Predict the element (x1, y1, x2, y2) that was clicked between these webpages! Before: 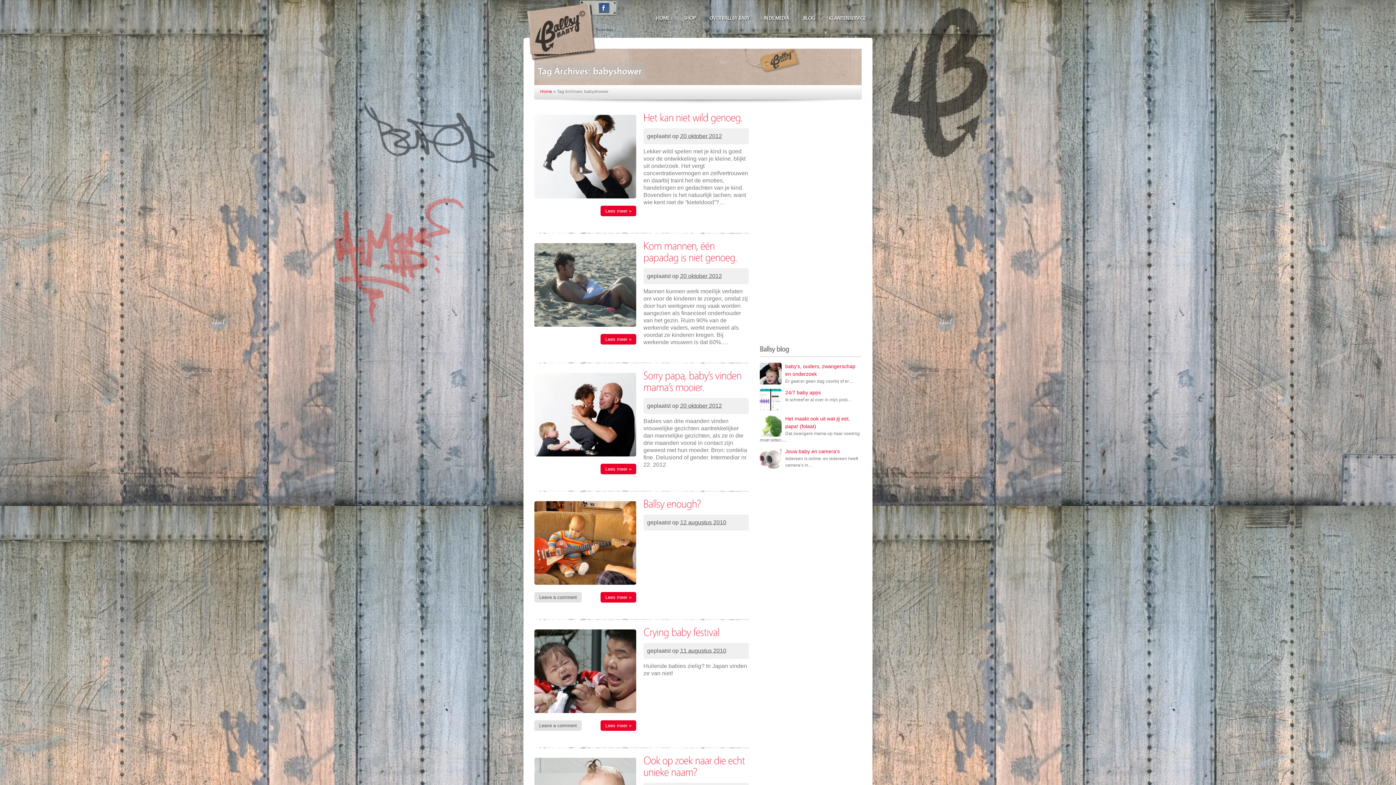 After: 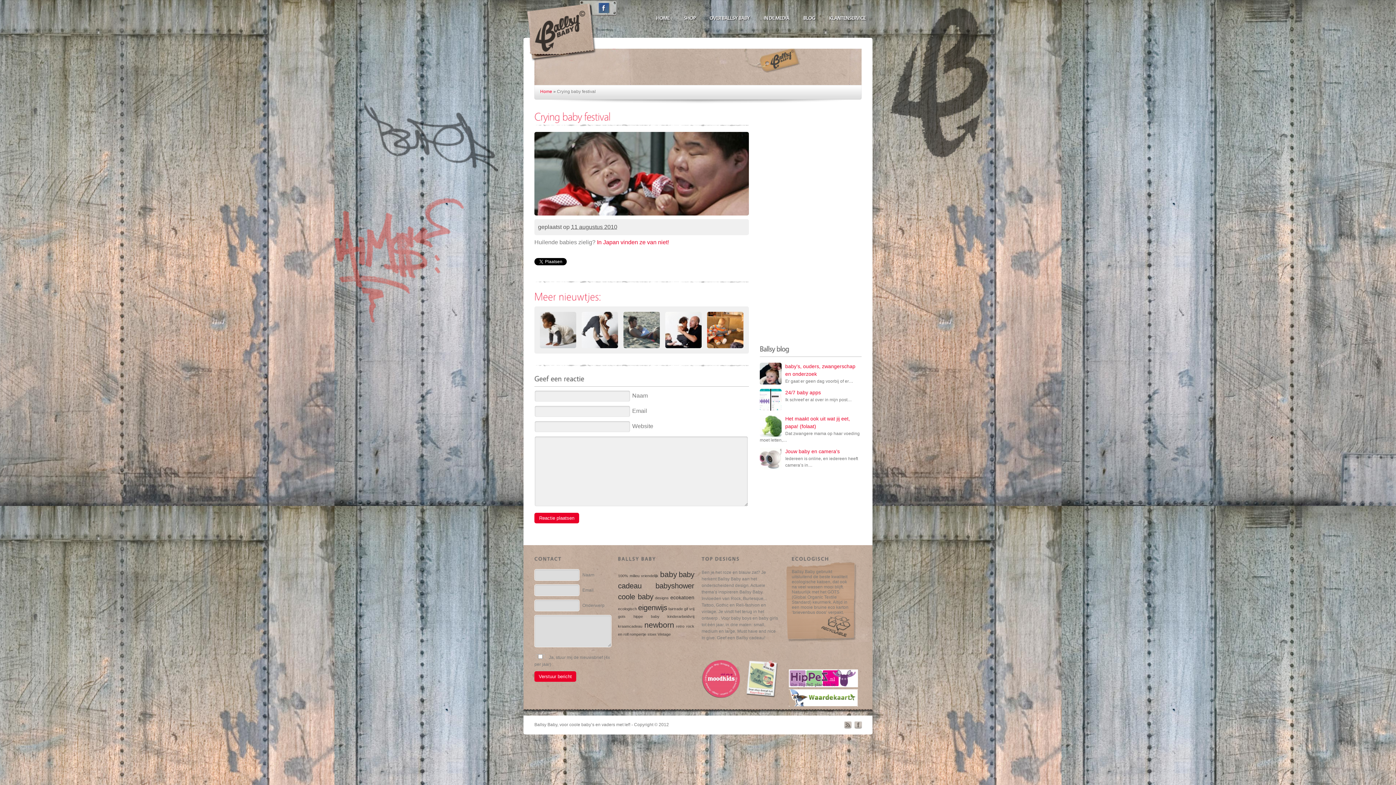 Action: bbox: (643, 626, 720, 638) label: Cryingbabyfestival